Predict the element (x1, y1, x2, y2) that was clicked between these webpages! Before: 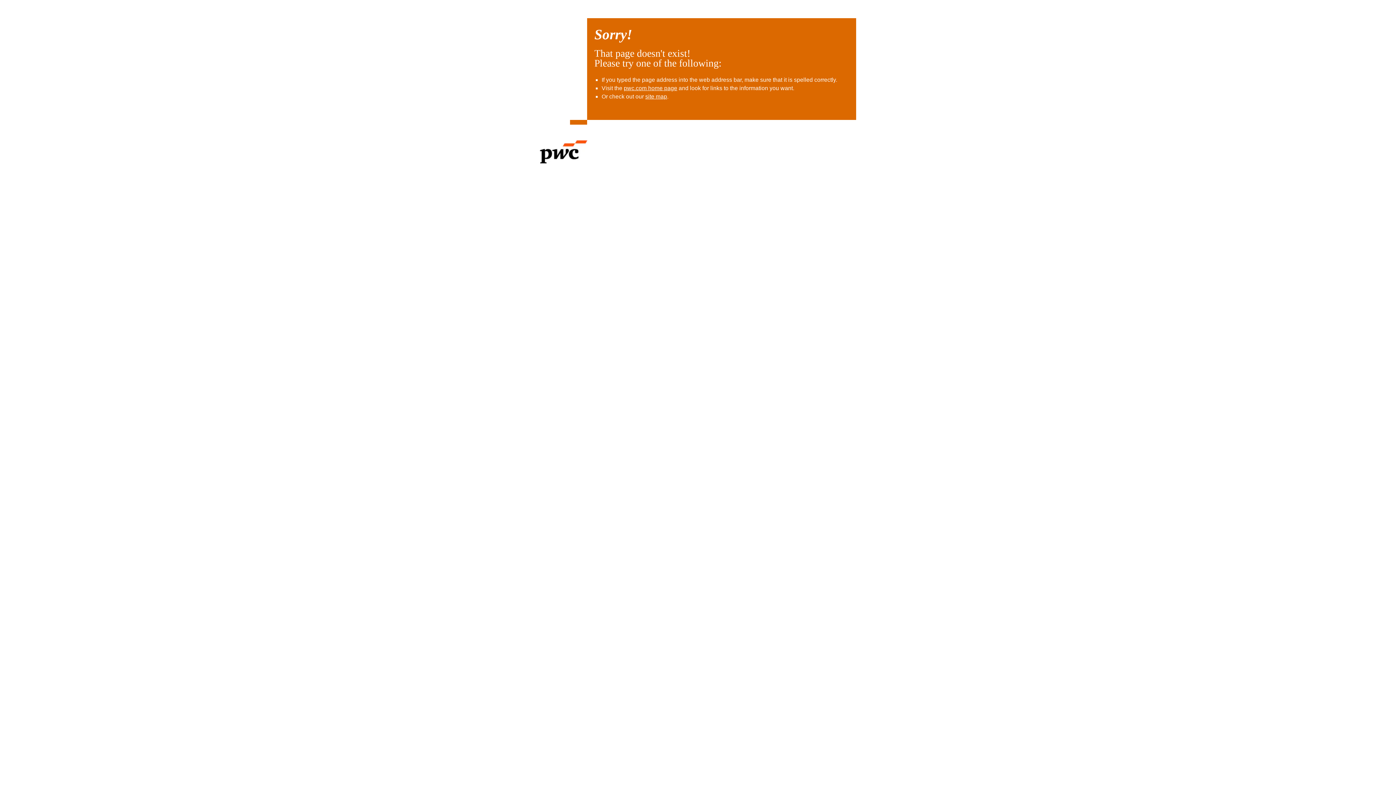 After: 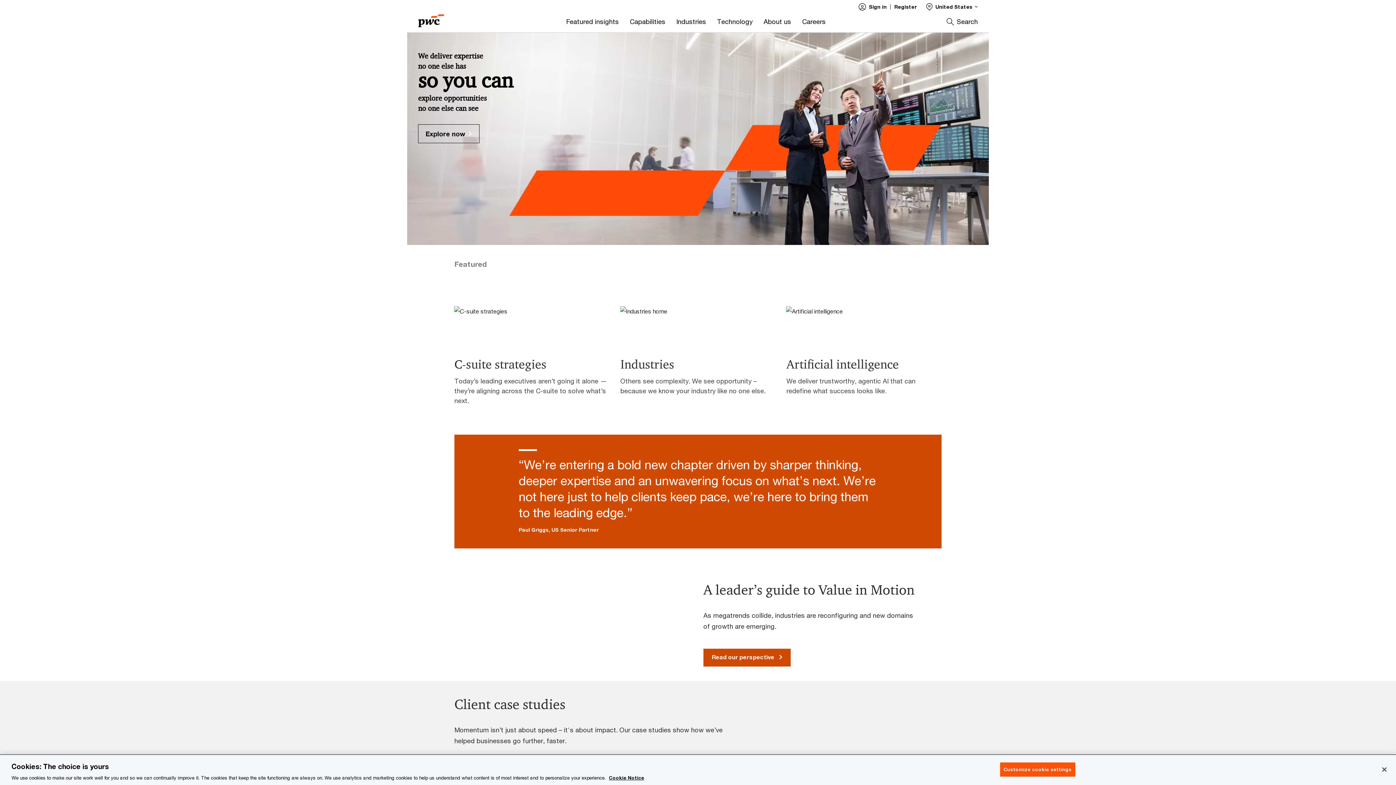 Action: bbox: (624, 85, 677, 91) label: pwc.com home page